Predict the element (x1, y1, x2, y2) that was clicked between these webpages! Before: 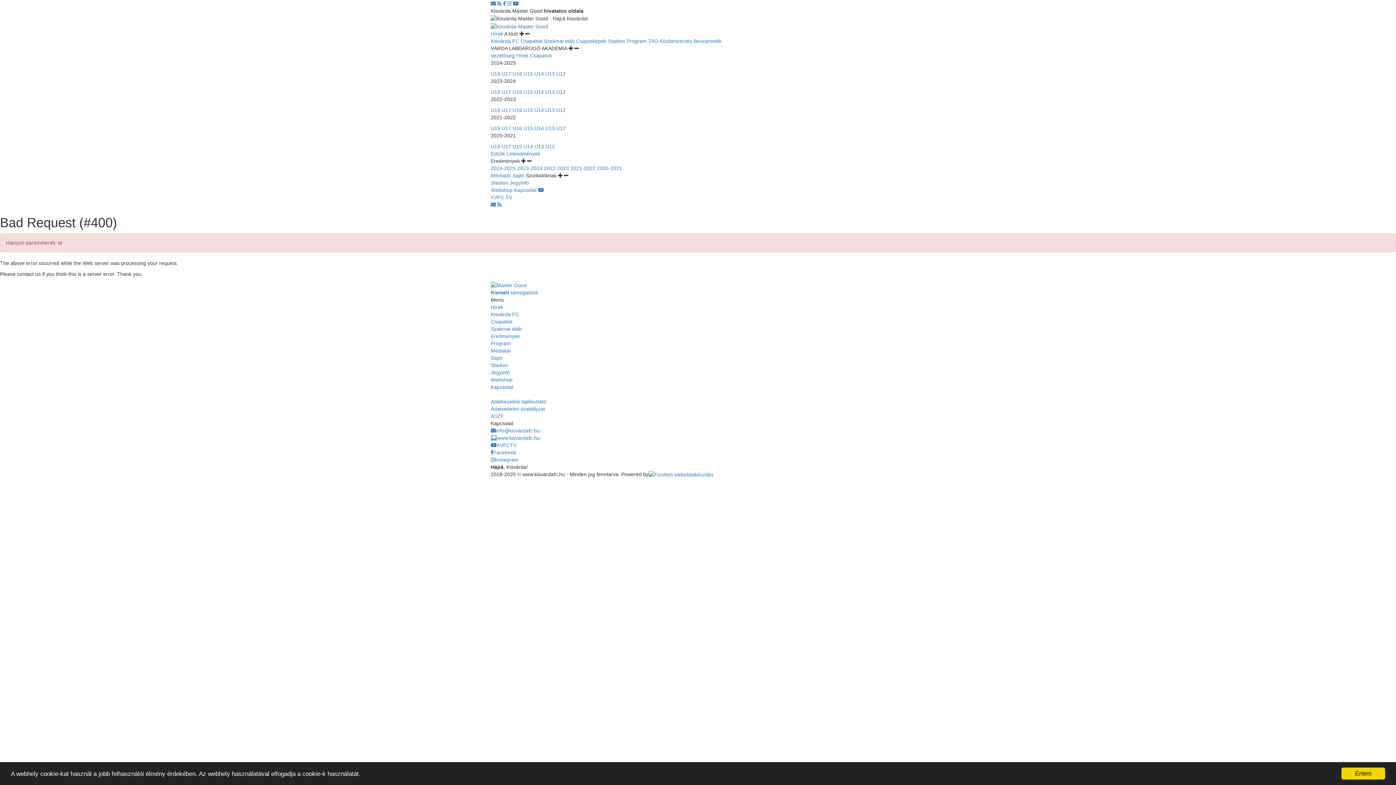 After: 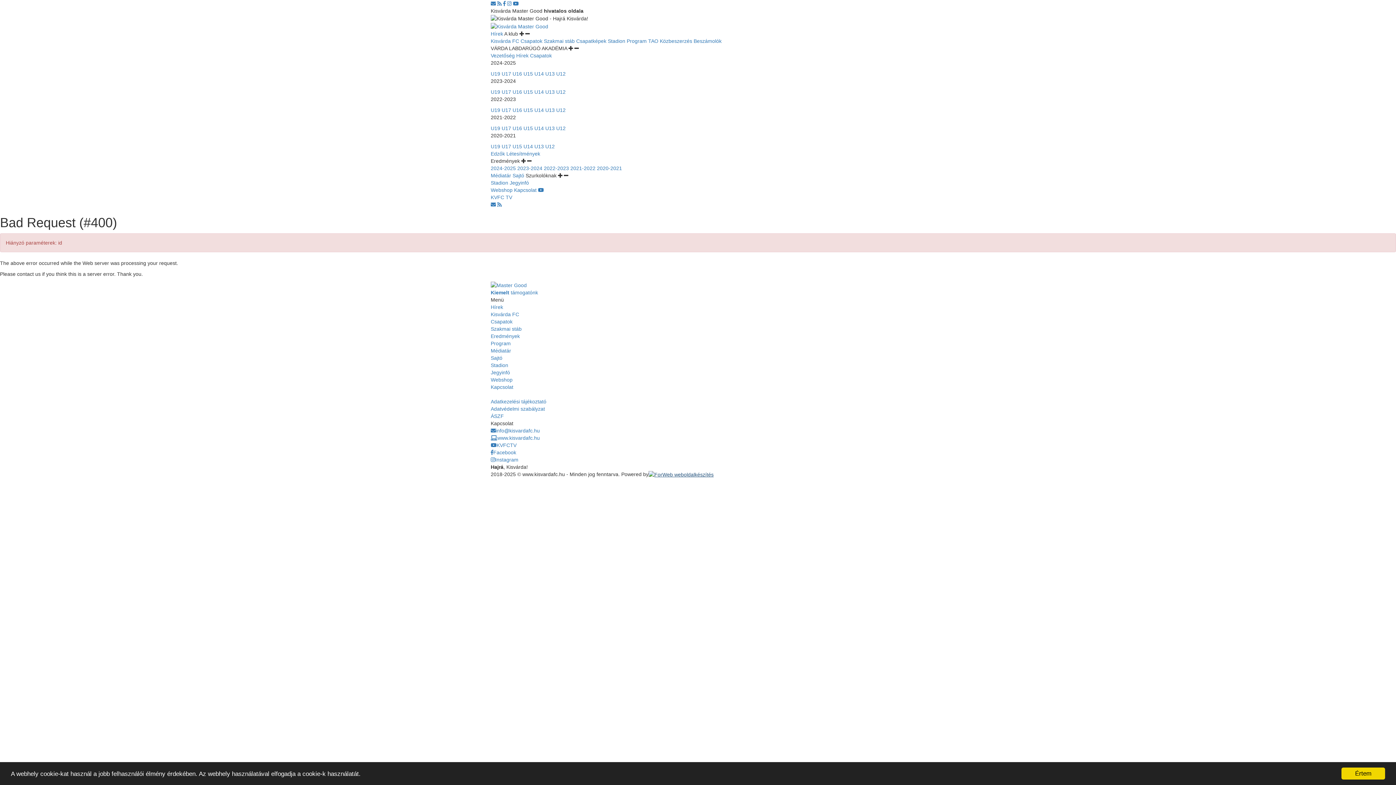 Action: bbox: (648, 471, 713, 477)